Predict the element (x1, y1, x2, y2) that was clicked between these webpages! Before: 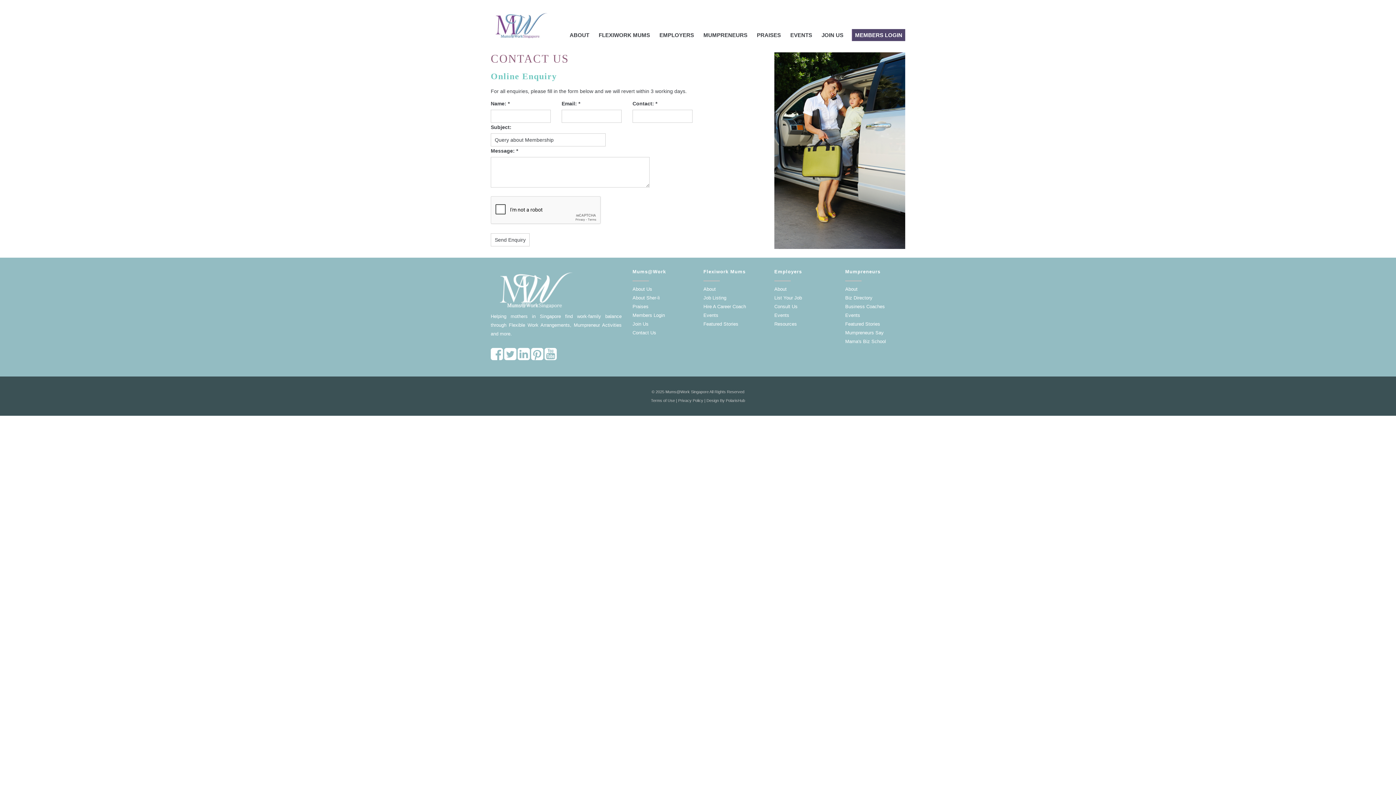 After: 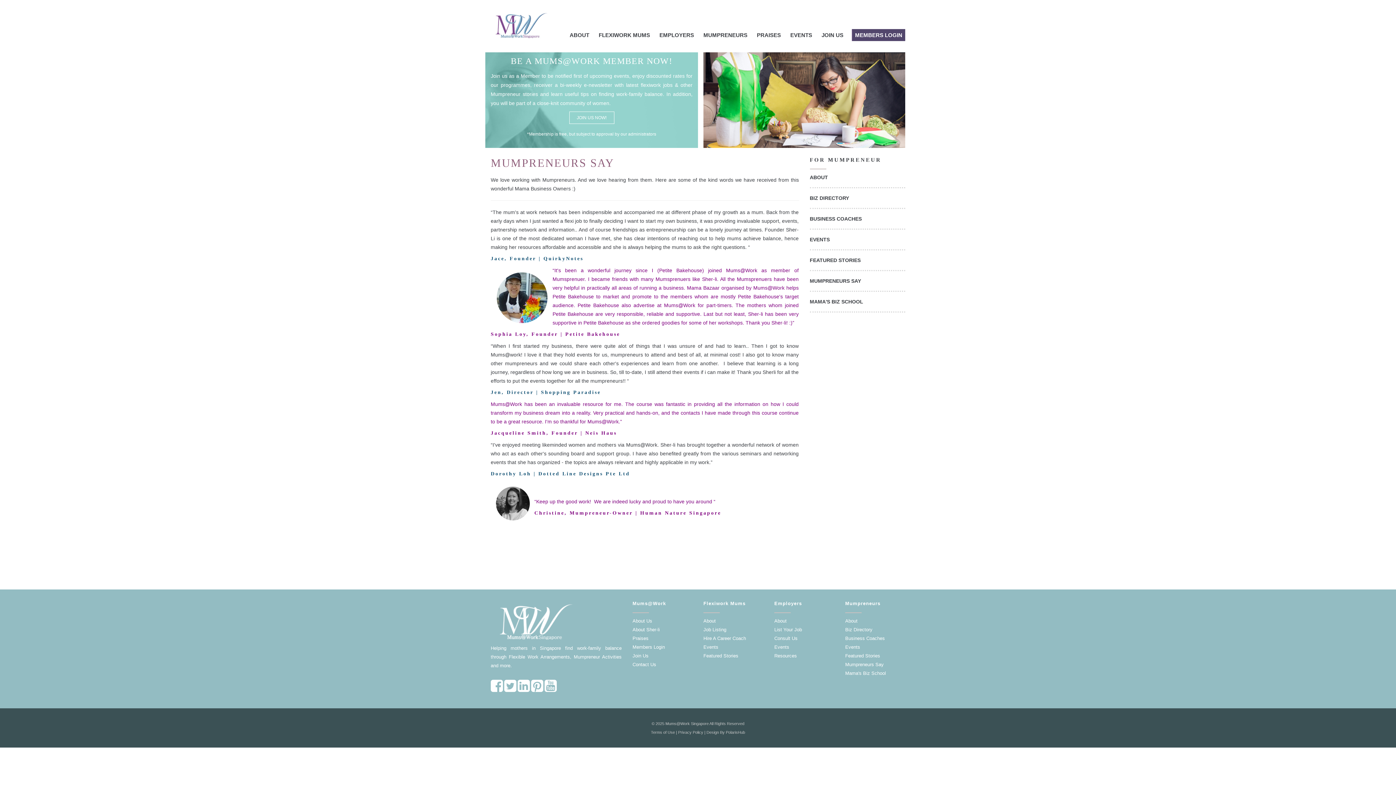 Action: bbox: (845, 330, 884, 335) label: Mumpreneurs Say